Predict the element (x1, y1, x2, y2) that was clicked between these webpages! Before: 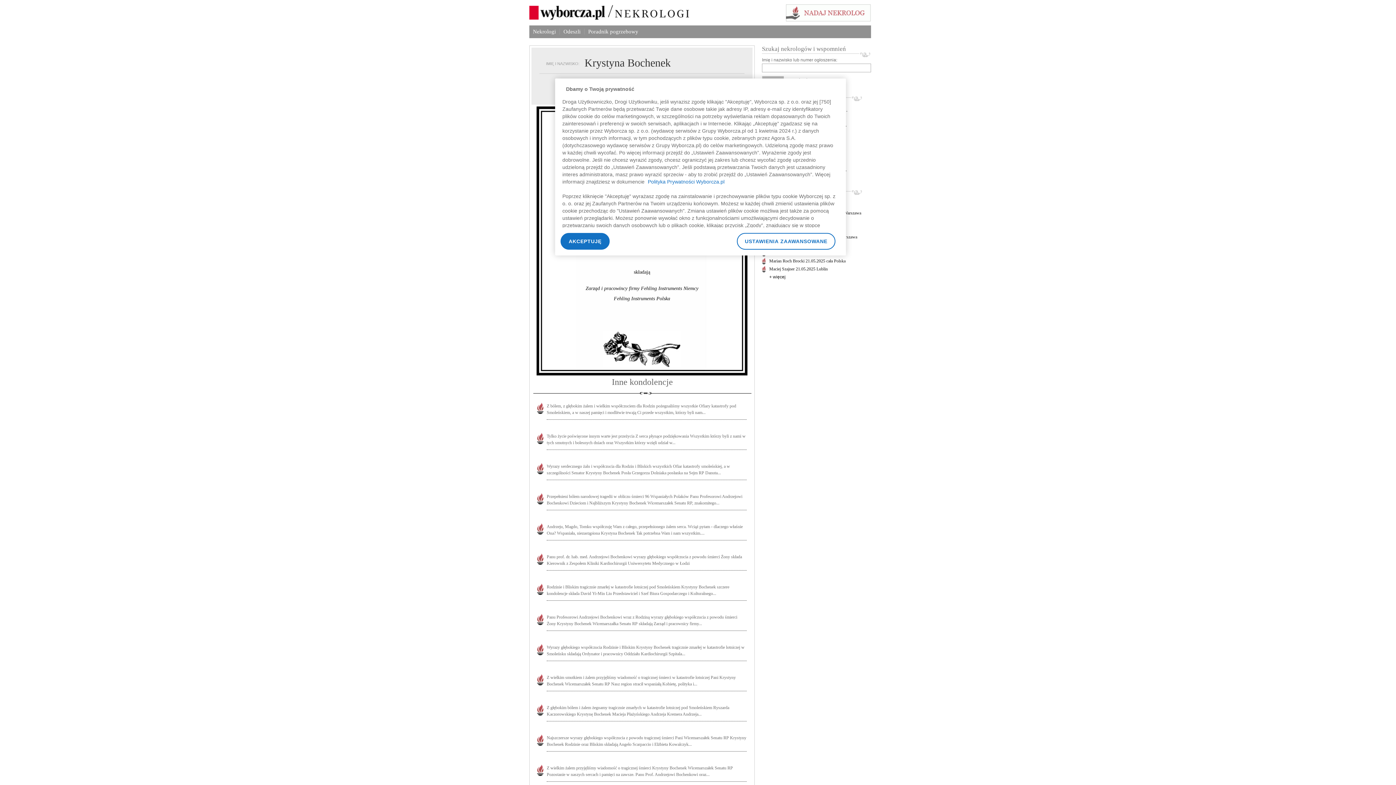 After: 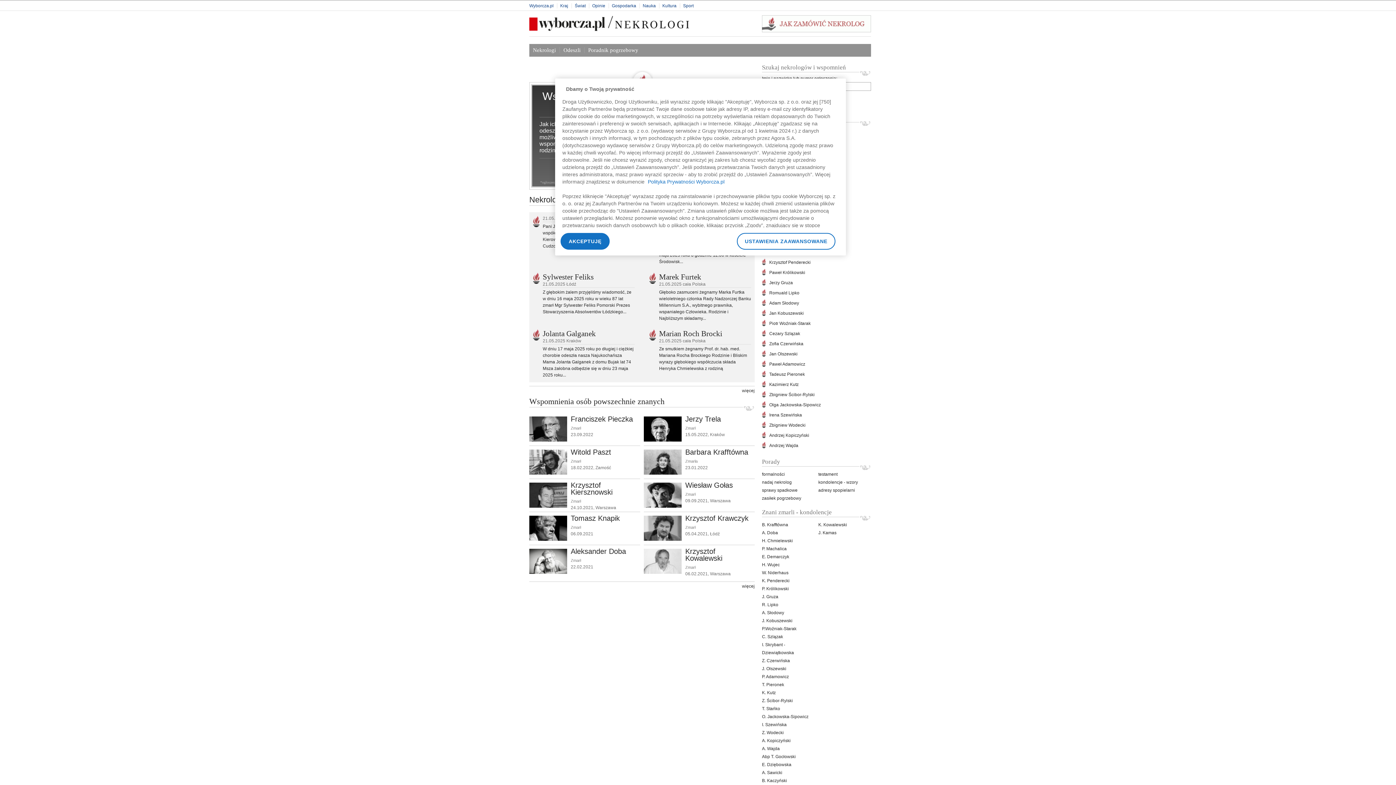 Action: bbox: (529, 28, 559, 34) label: Nekrologi